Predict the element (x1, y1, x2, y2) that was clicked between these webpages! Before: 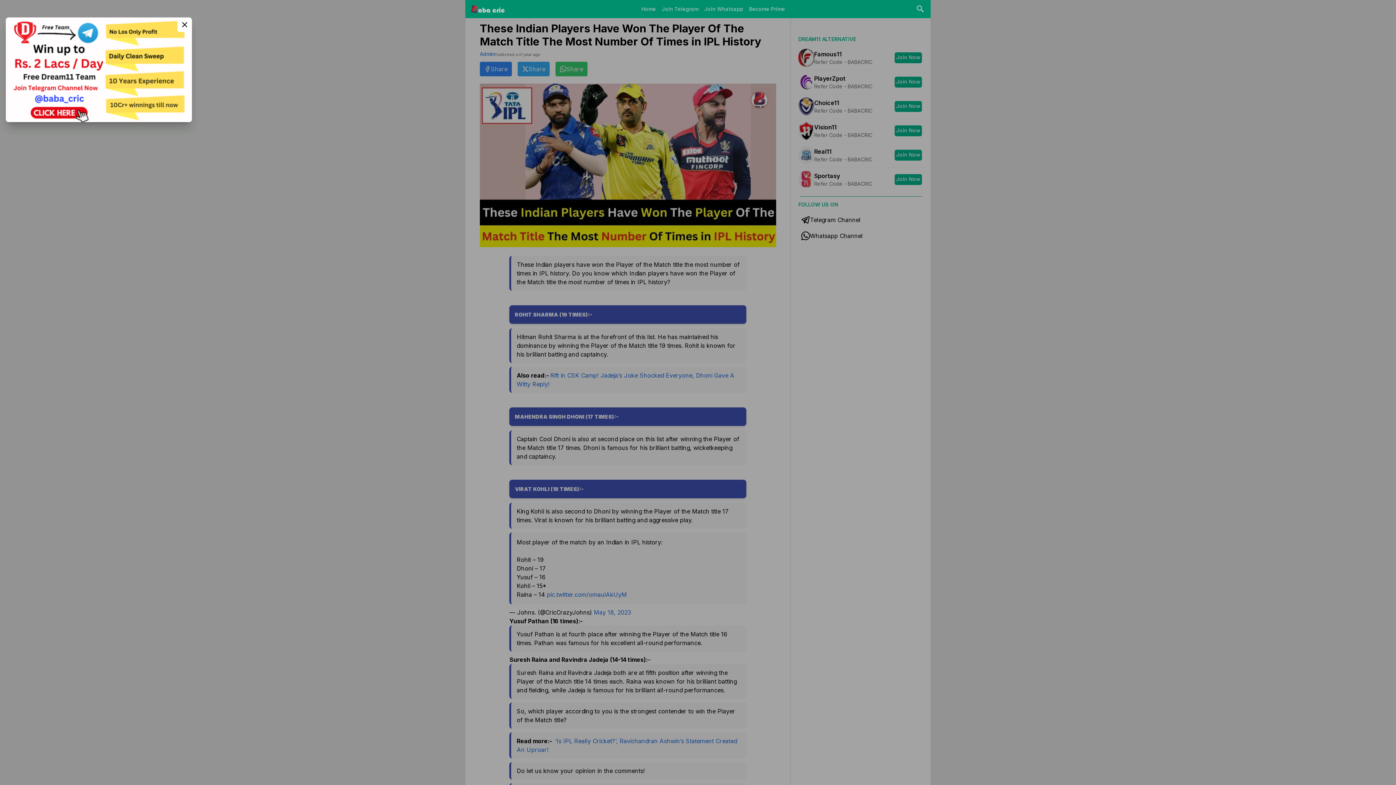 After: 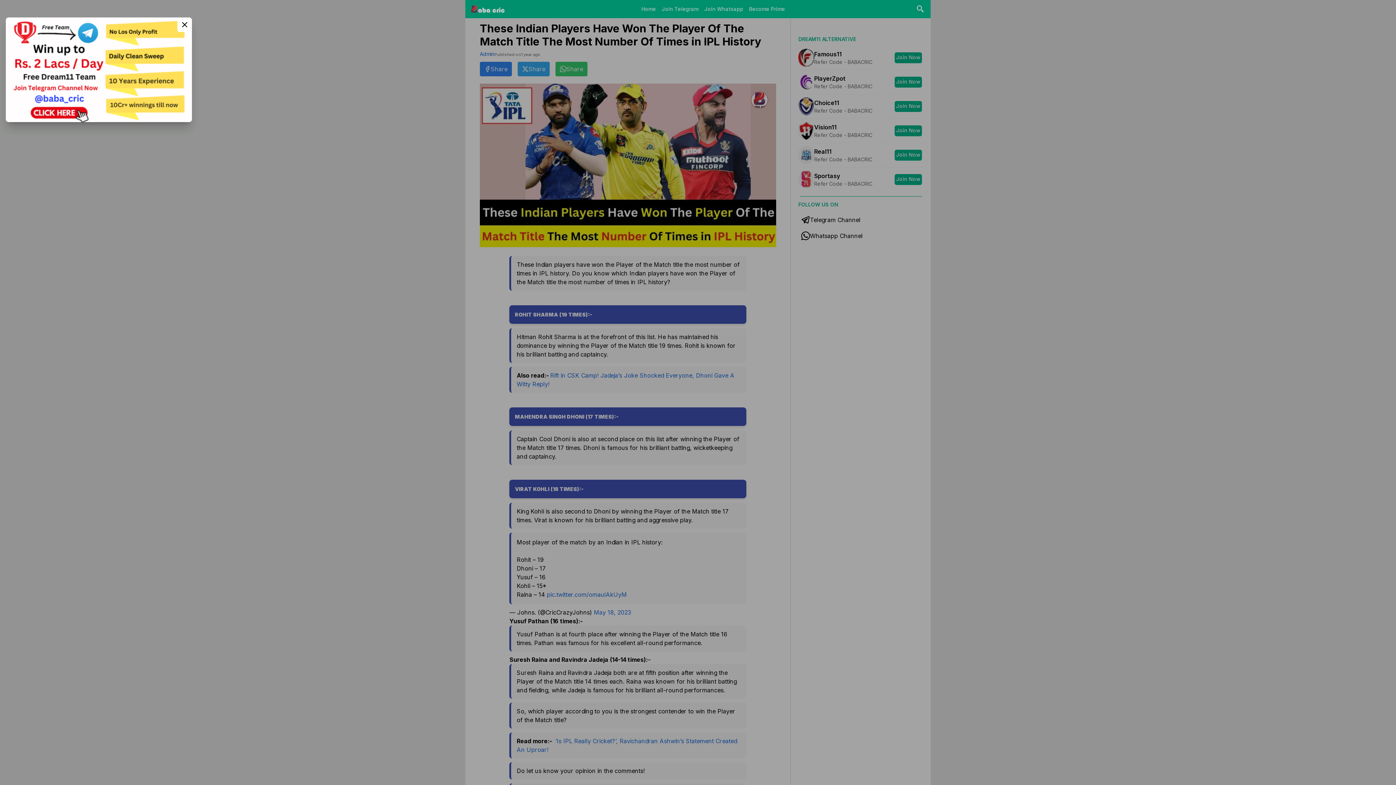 Action: bbox: (5, 17, 192, 122)